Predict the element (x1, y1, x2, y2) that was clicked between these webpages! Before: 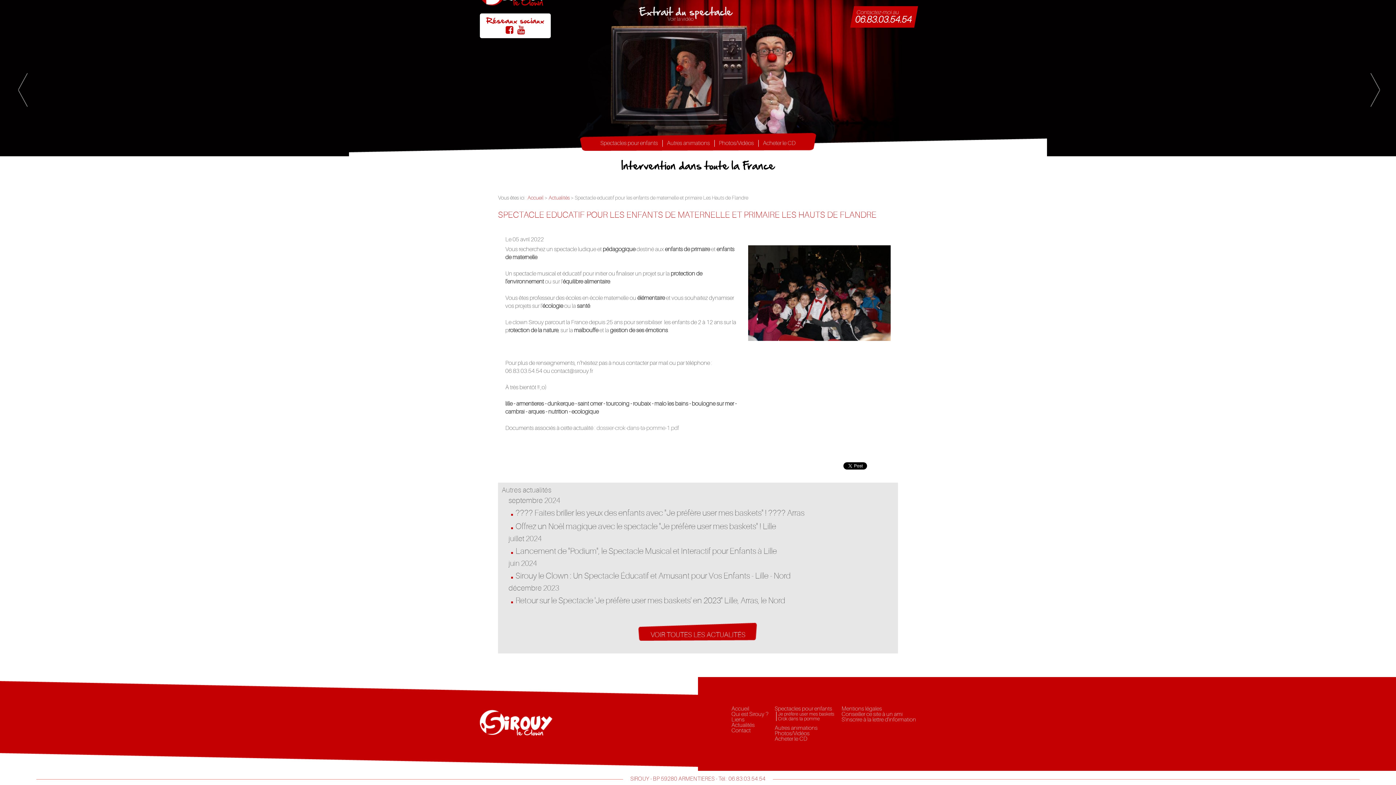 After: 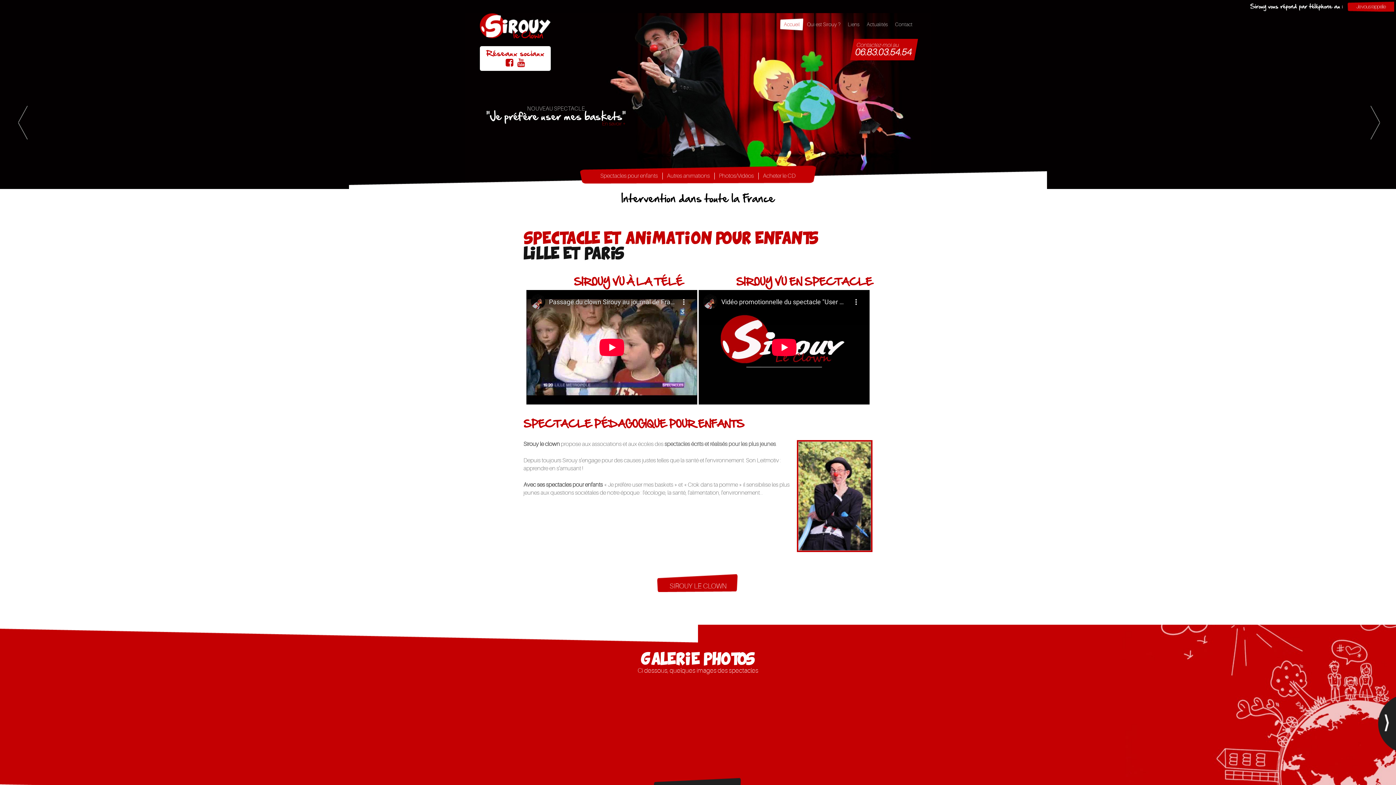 Action: bbox: (480, 710, 552, 737)